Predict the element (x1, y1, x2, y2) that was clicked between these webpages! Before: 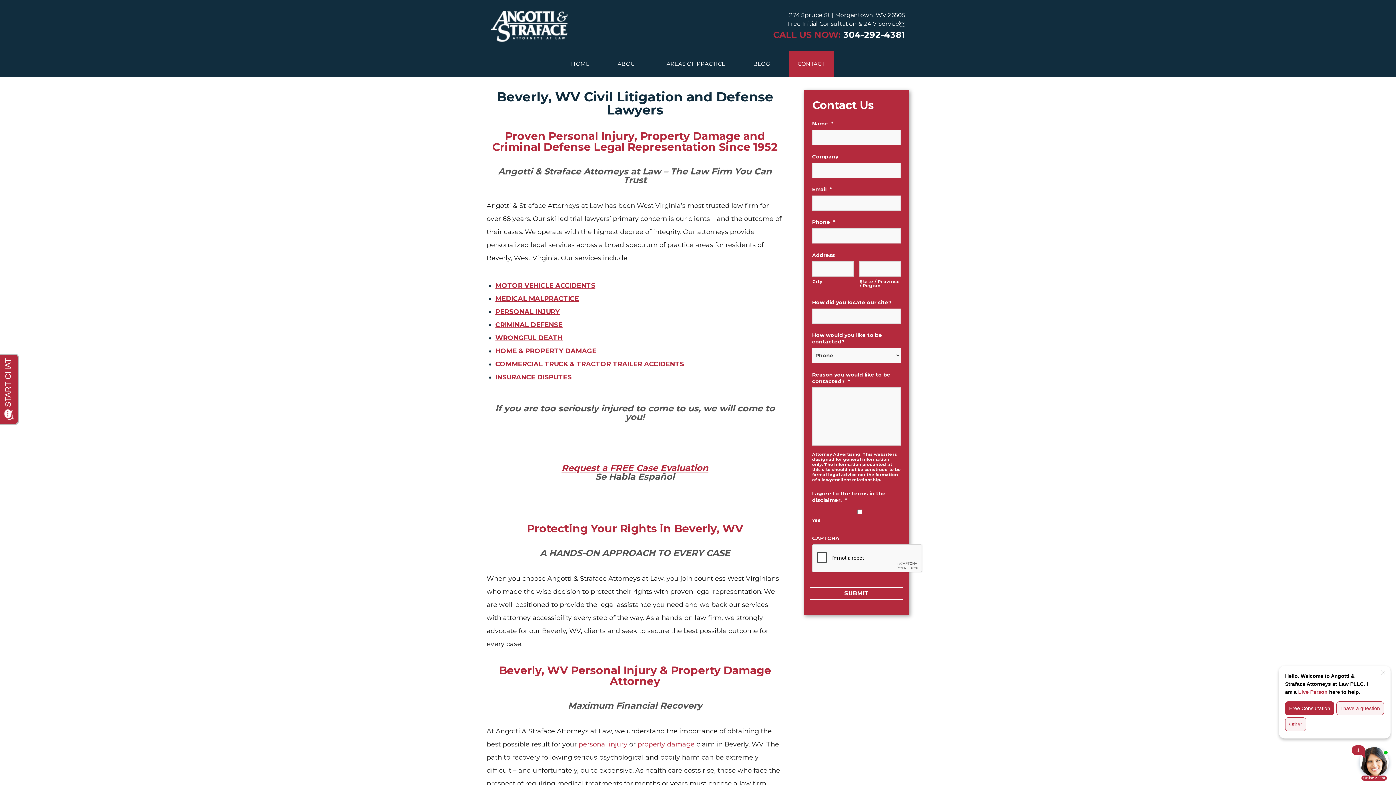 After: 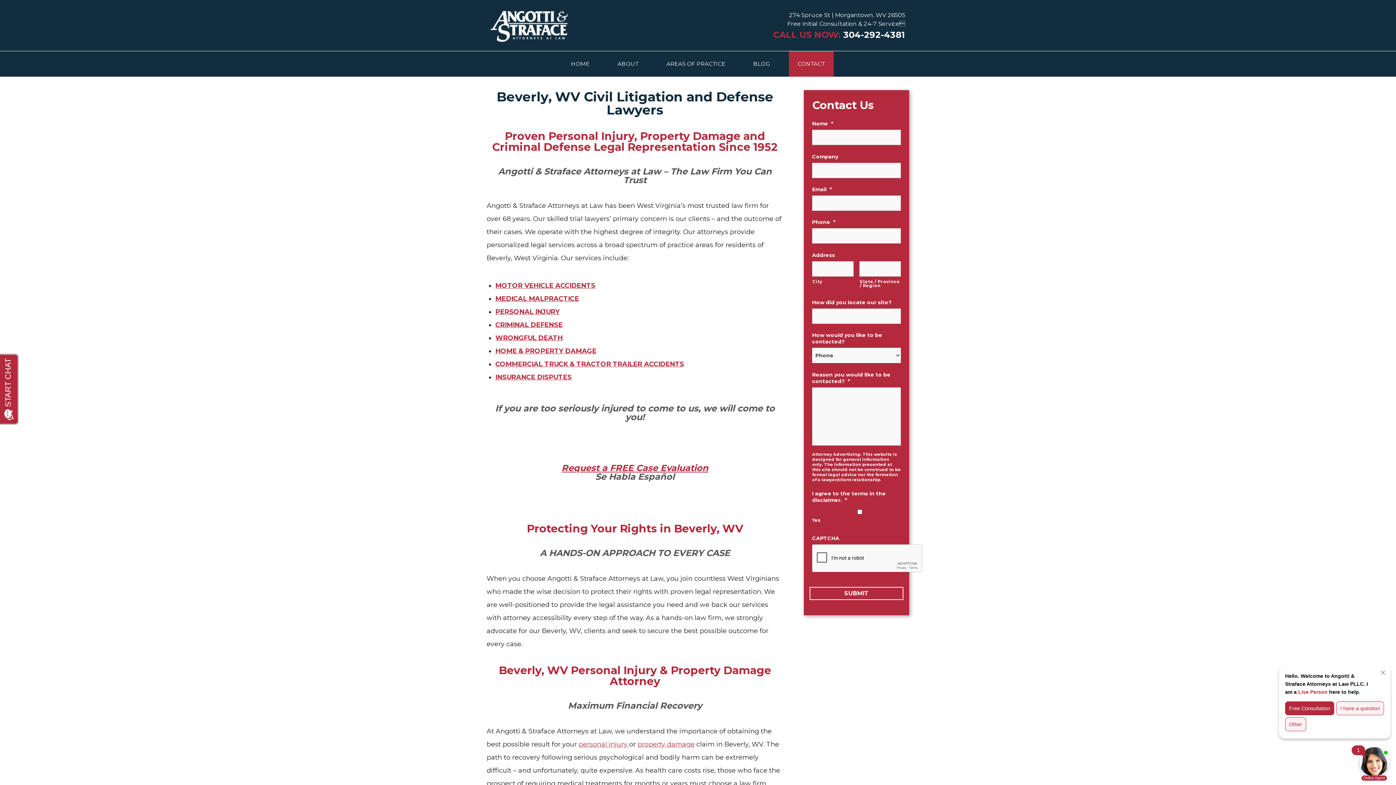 Action: label: CALL US NOW: 304-292-4381 bbox: (773, 29, 905, 40)